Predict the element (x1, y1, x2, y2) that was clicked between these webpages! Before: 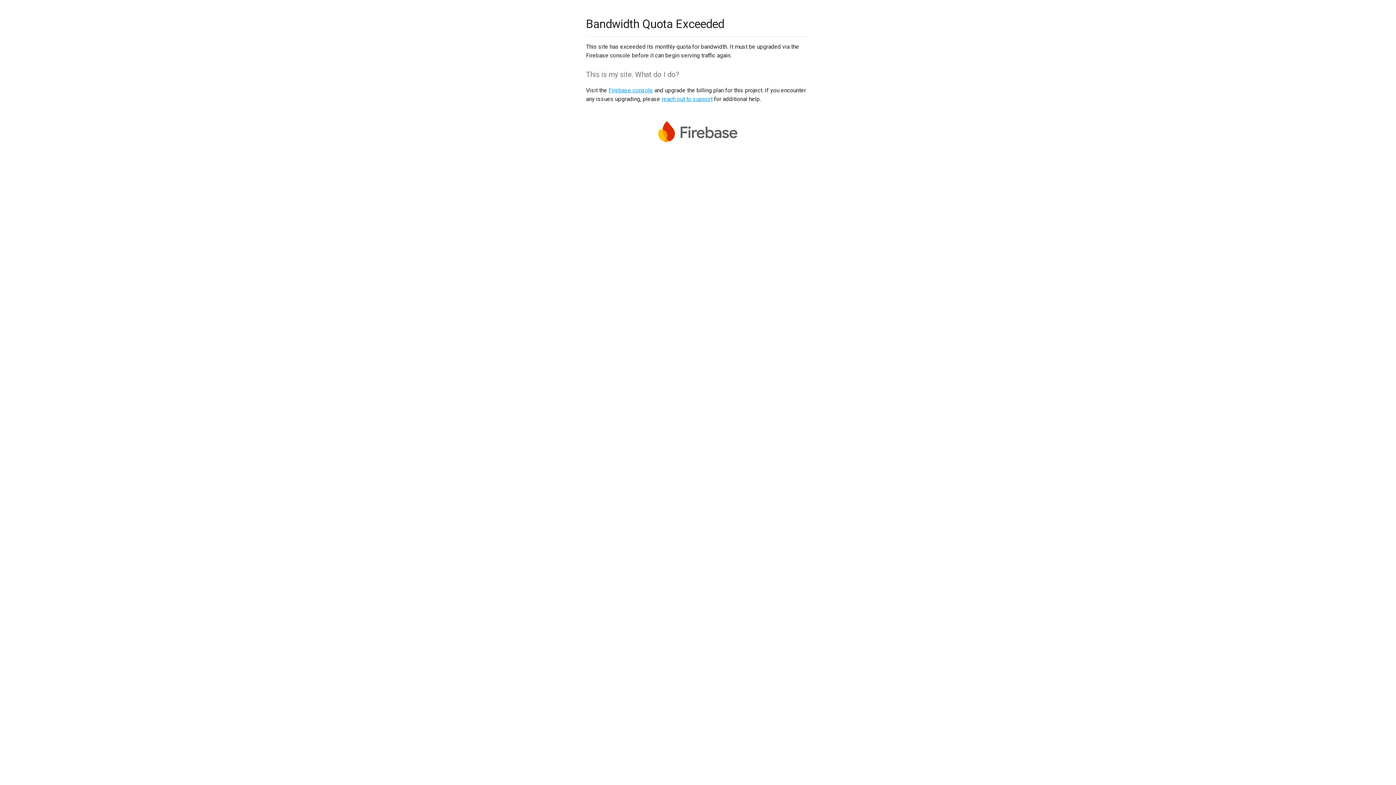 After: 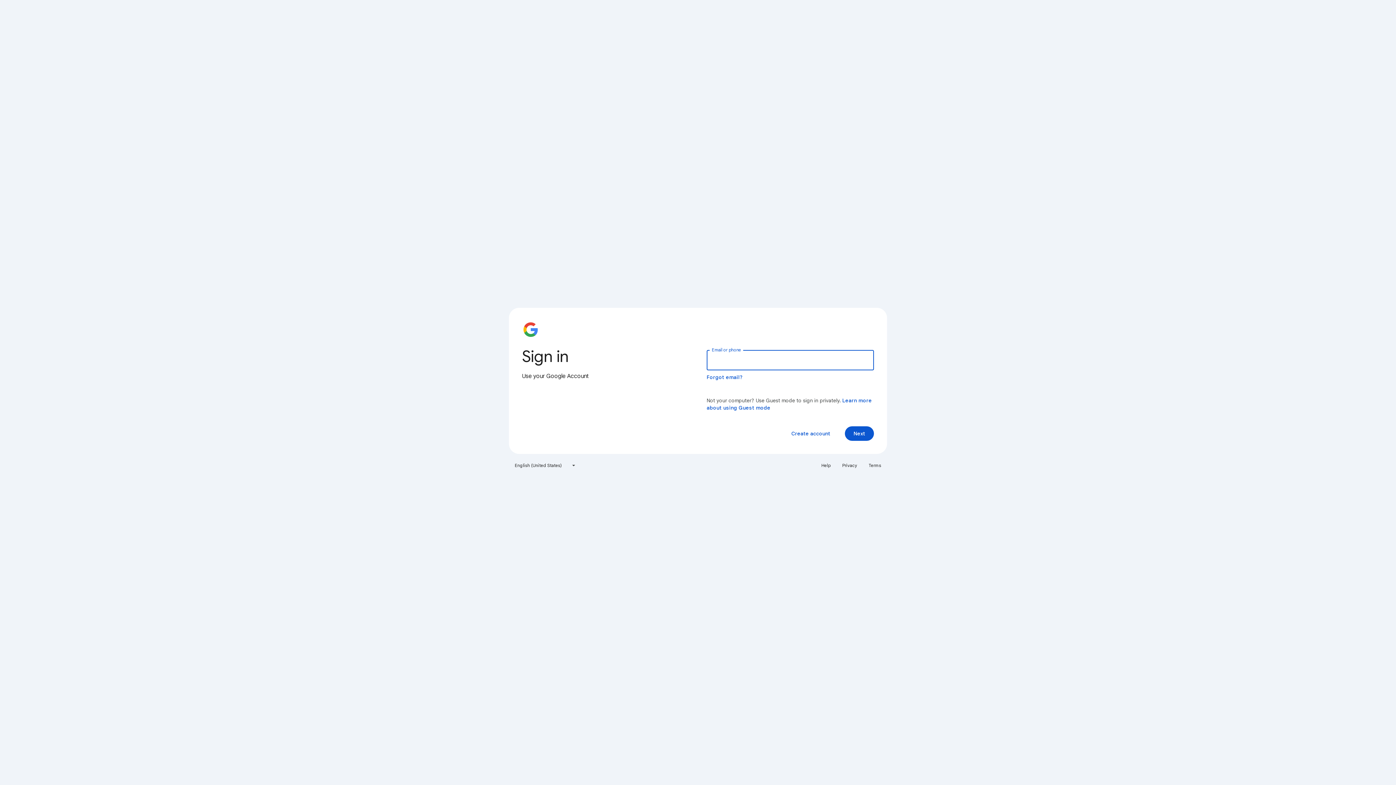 Action: bbox: (608, 86, 653, 93) label: Firebase console